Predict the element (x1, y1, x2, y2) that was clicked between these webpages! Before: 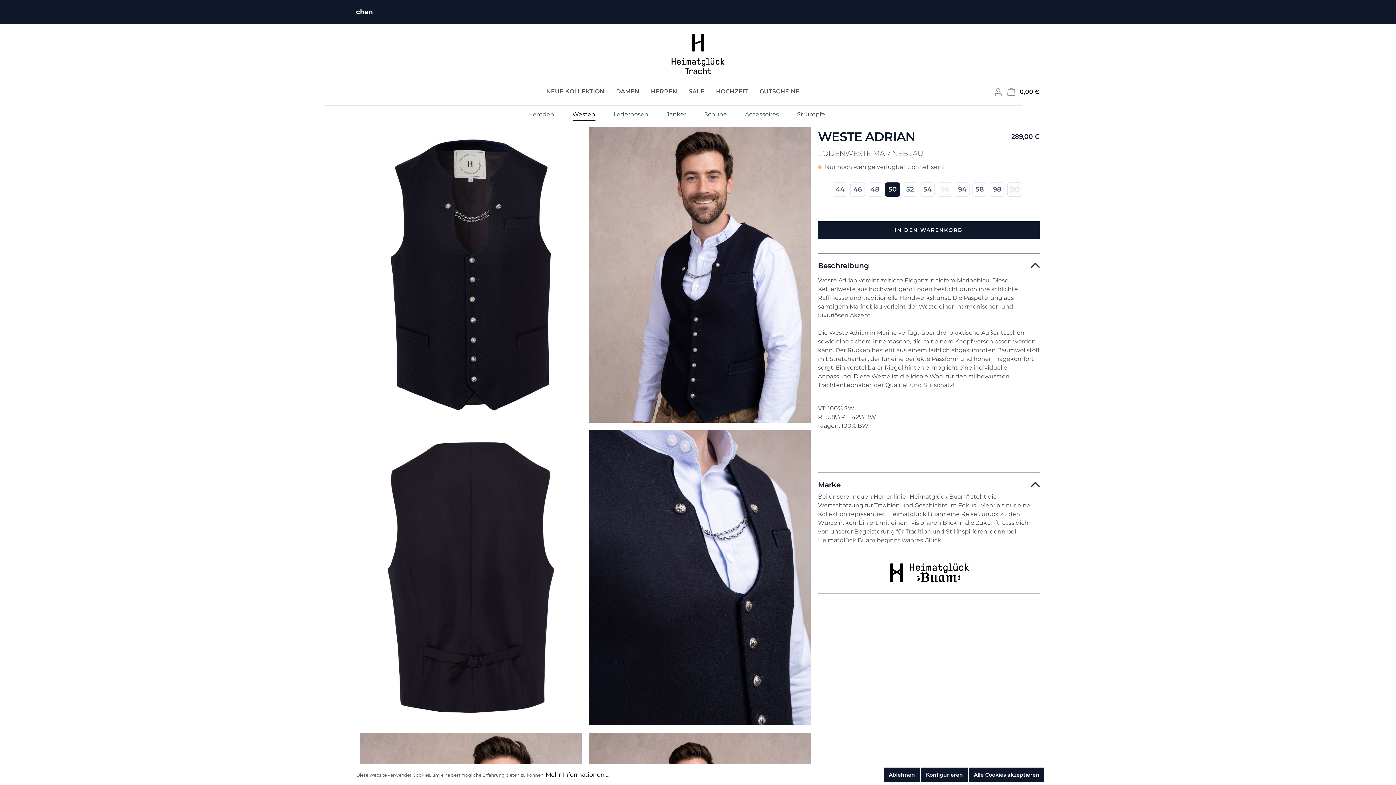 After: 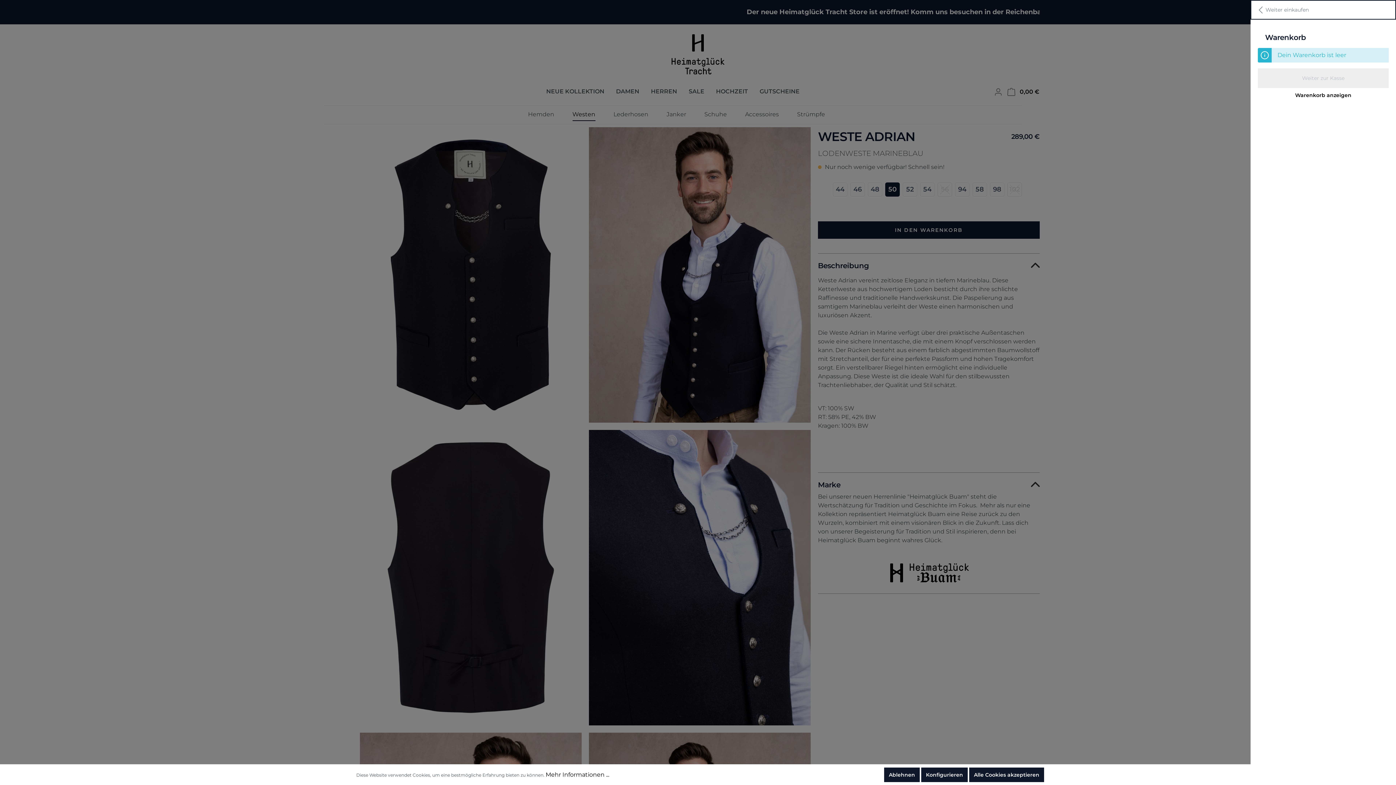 Action: bbox: (1002, 84, 1040, 99) label: Warenkorb